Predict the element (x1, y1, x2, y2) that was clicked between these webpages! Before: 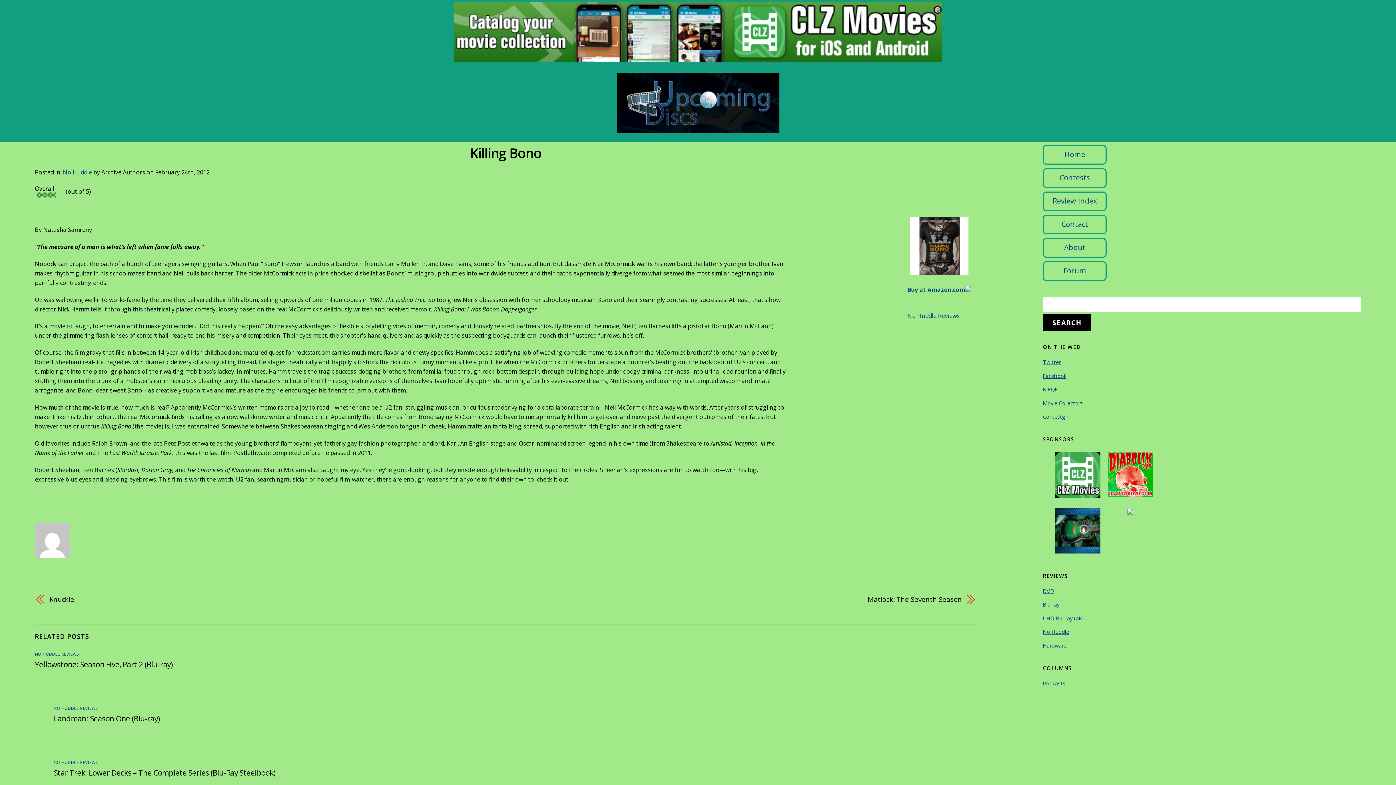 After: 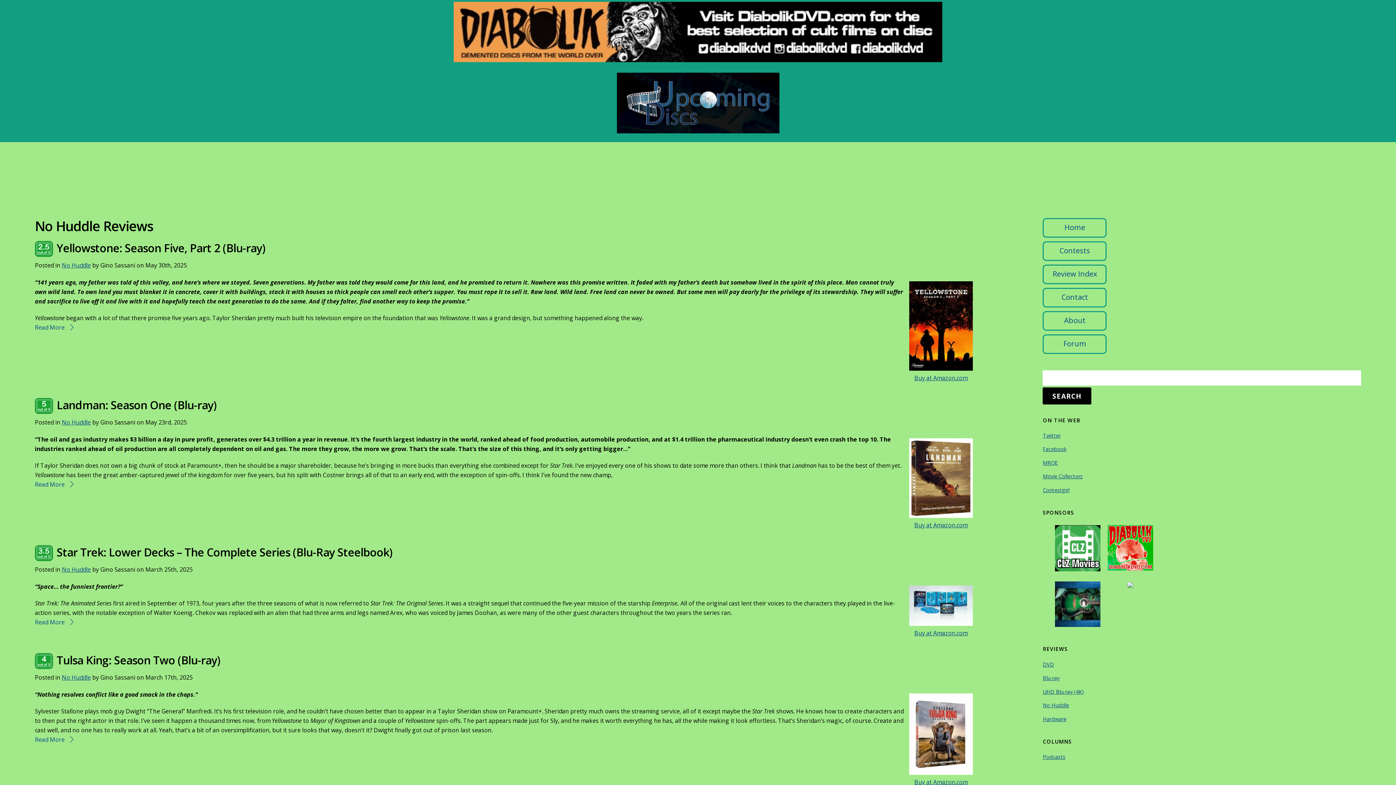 Action: label: NO HUDDLE REVIEWS bbox: (53, 705, 98, 711)